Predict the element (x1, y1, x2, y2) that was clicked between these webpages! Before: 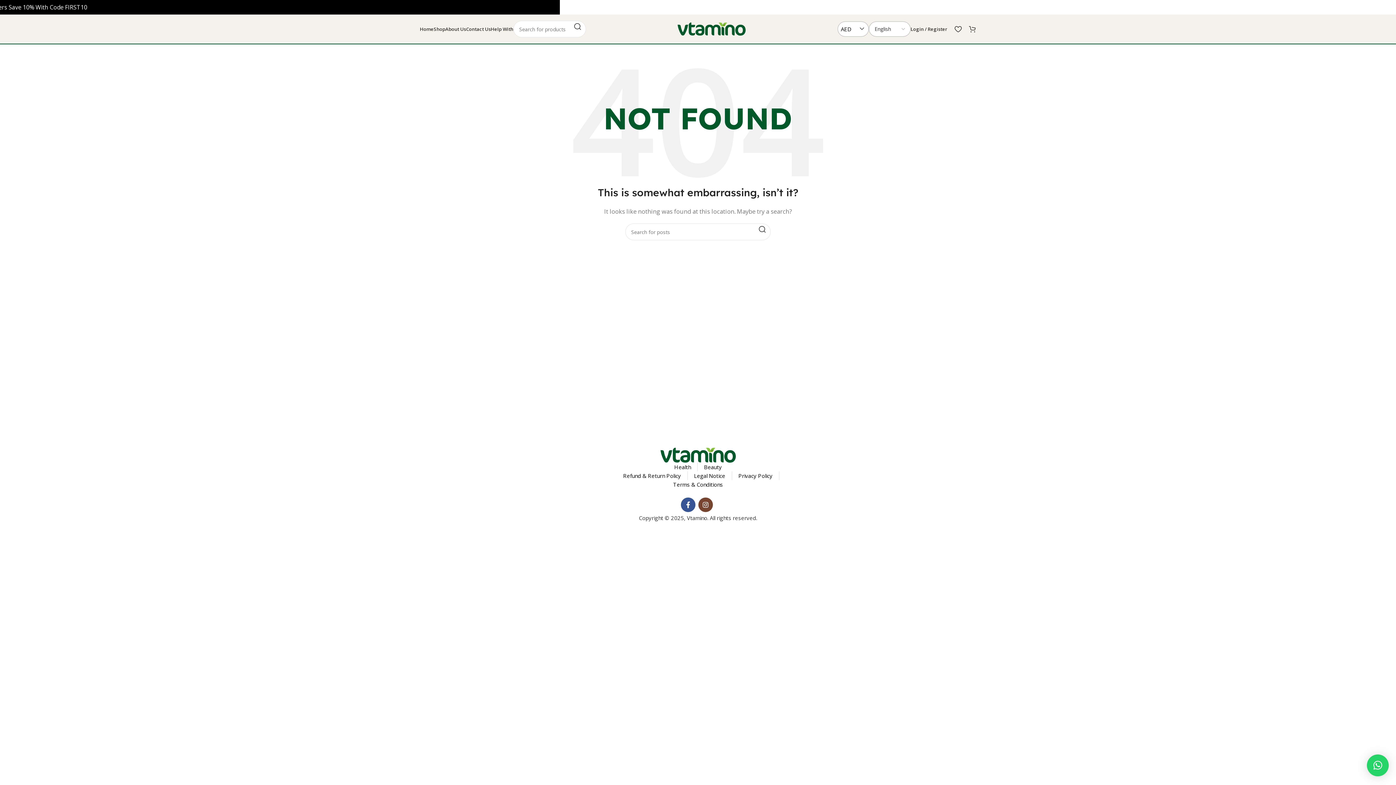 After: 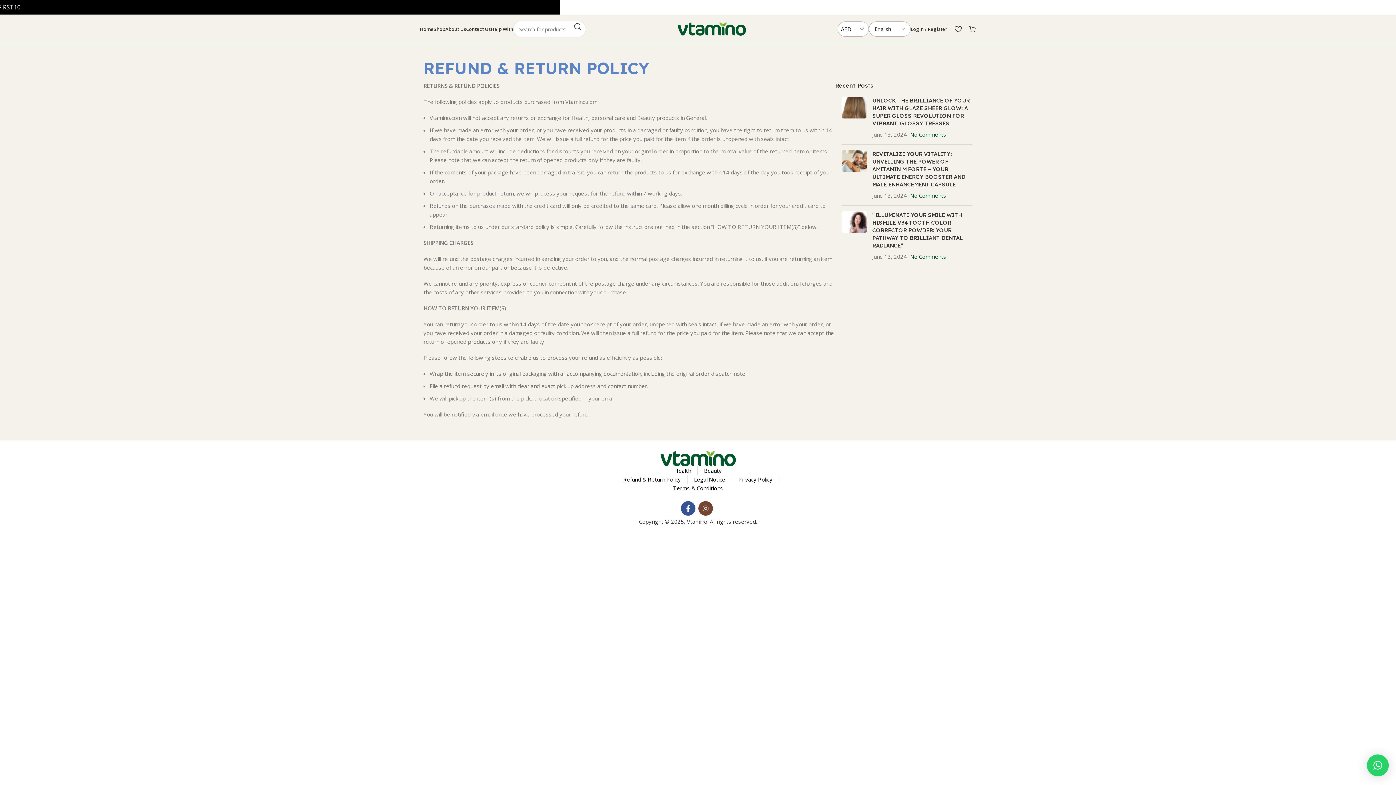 Action: bbox: (623, 471, 681, 480) label: Refund & Return Policy